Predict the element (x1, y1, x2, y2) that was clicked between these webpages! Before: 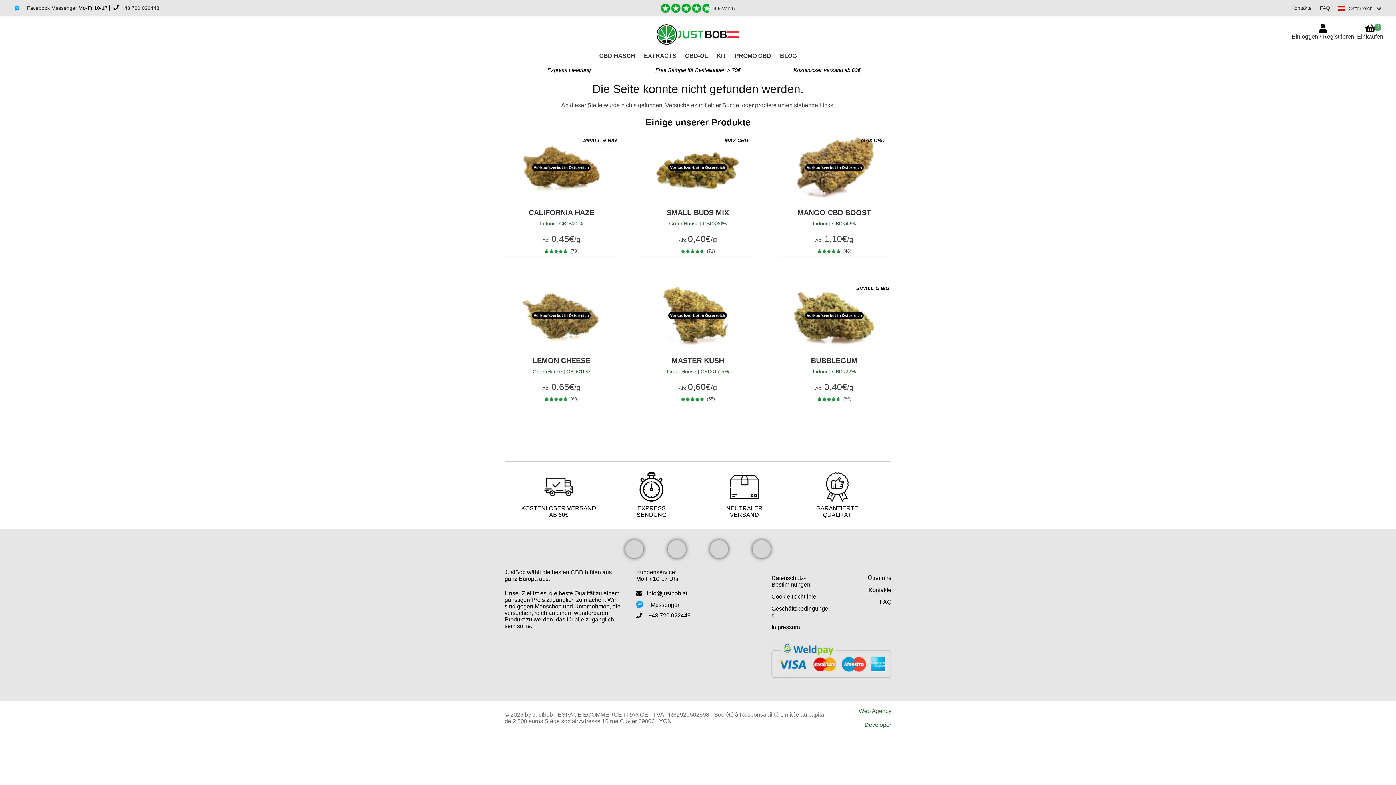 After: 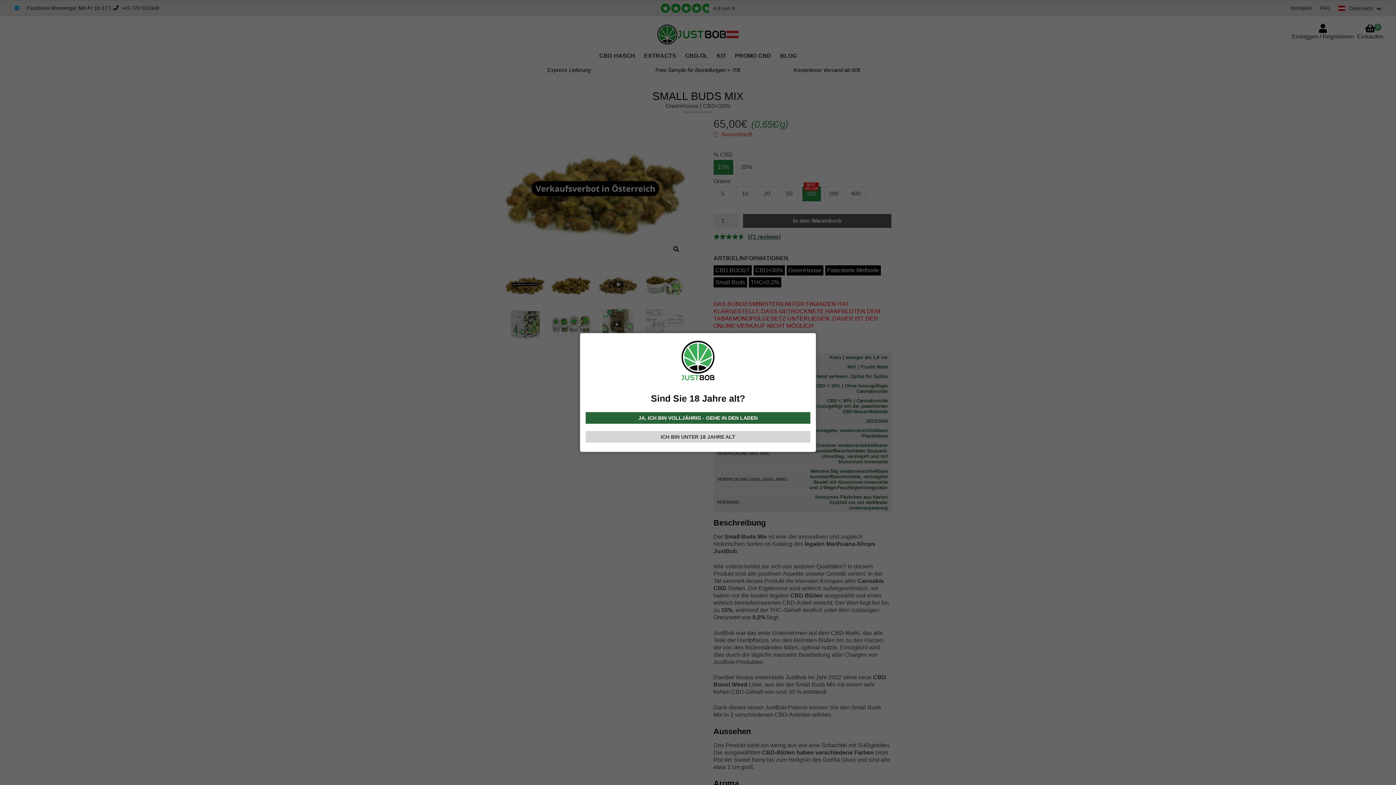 Action: bbox: (641, 134, 754, 250) label: MAX CBD
SMALL BUDS MIX

GreenHouse | CBD<30%

Ab: 0,40€/g
Grams
5 10 20 50 100 200 400